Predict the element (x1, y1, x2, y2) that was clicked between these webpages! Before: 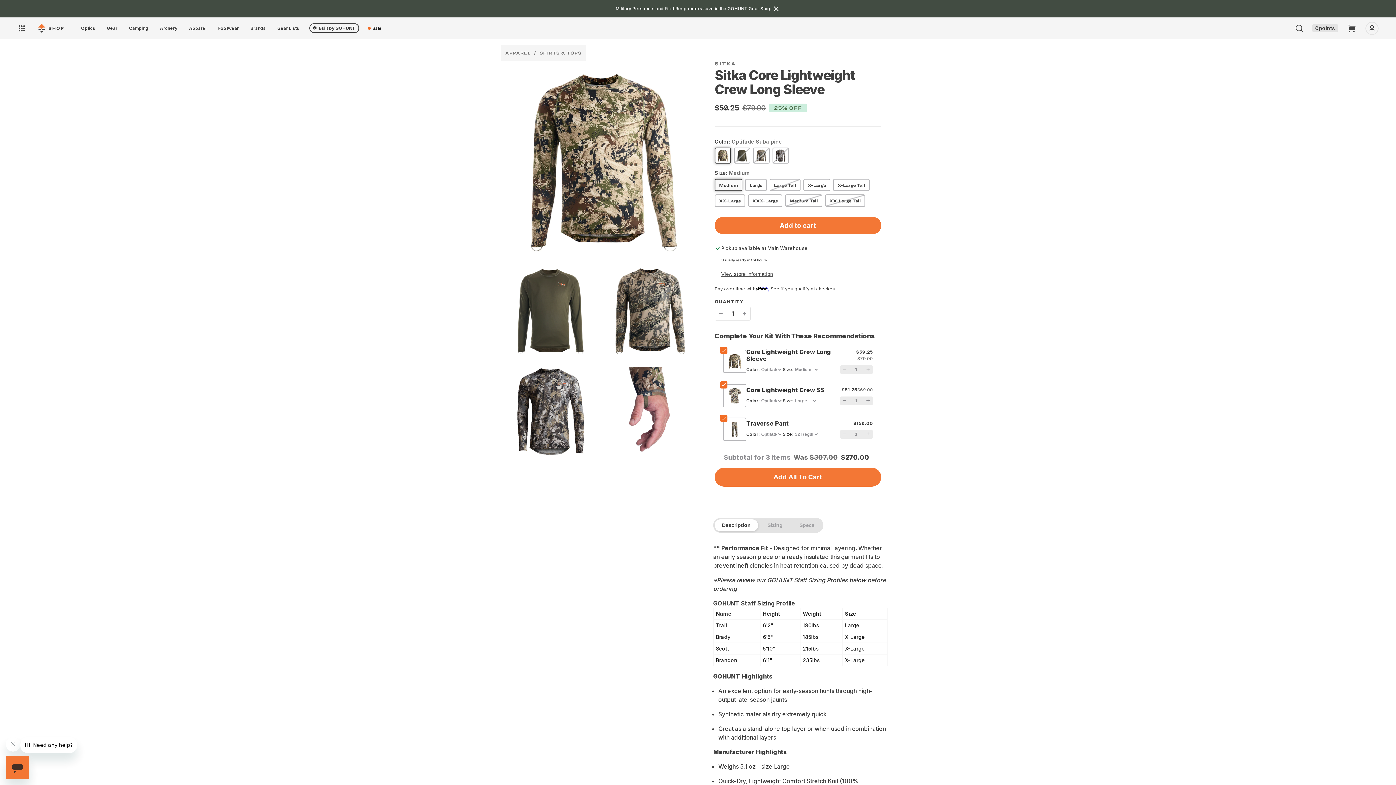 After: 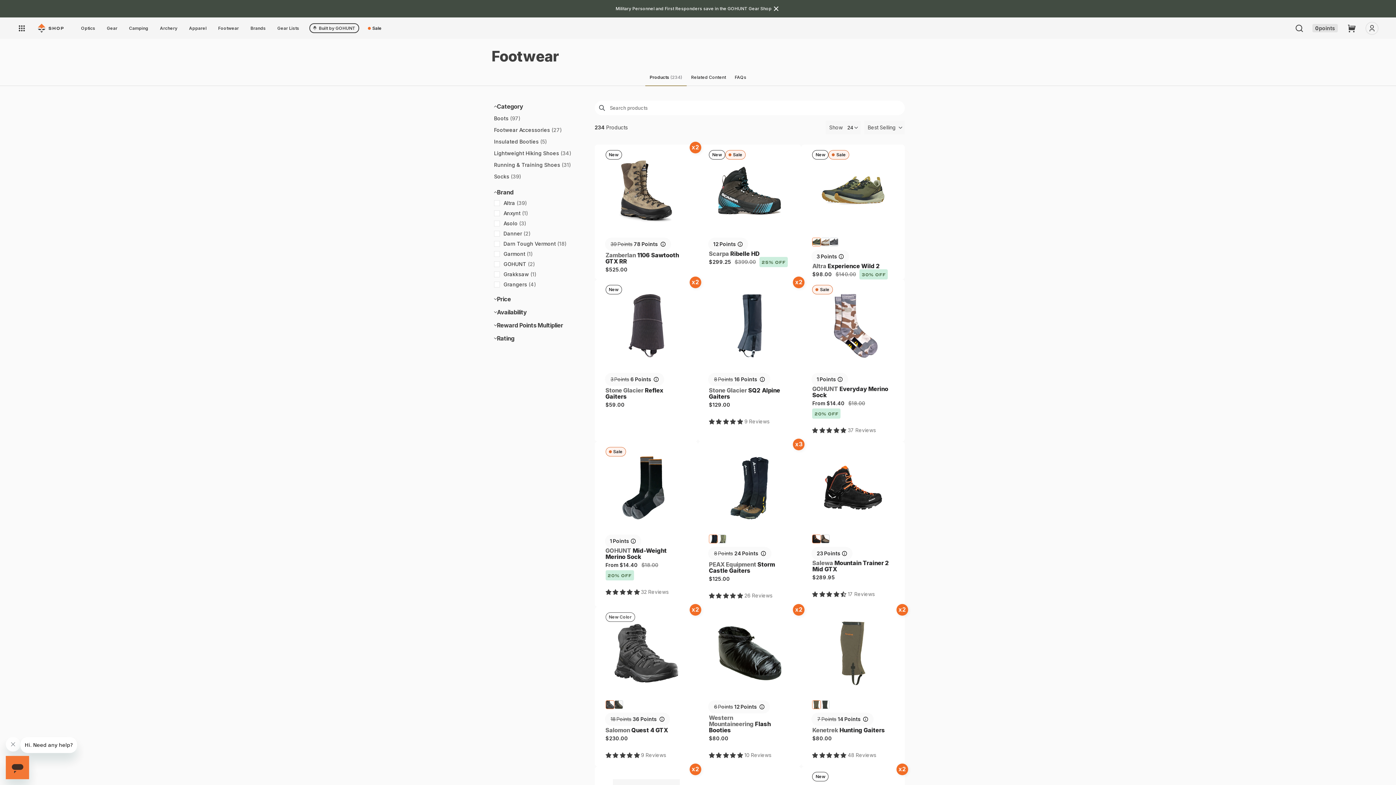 Action: bbox: (218, 25, 238, 30) label: Footwear